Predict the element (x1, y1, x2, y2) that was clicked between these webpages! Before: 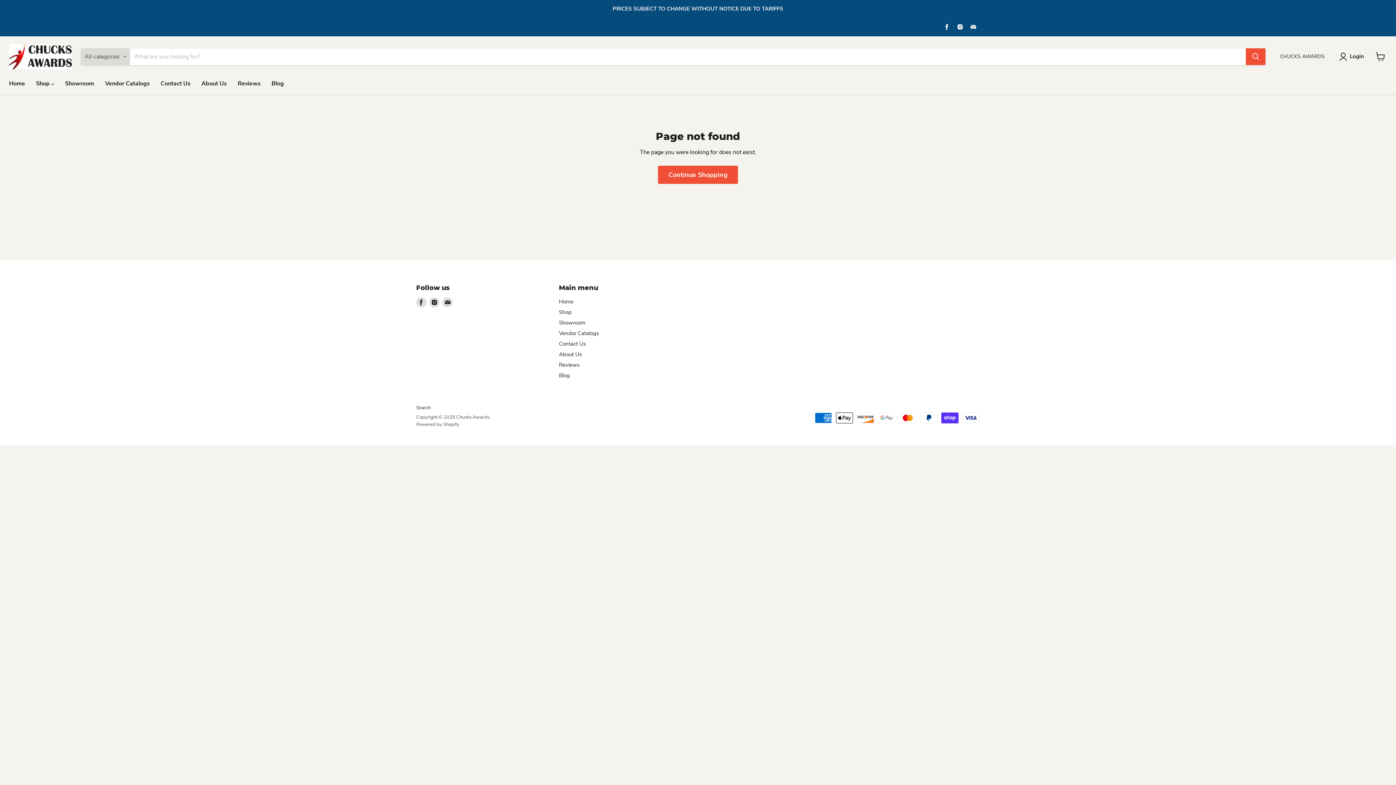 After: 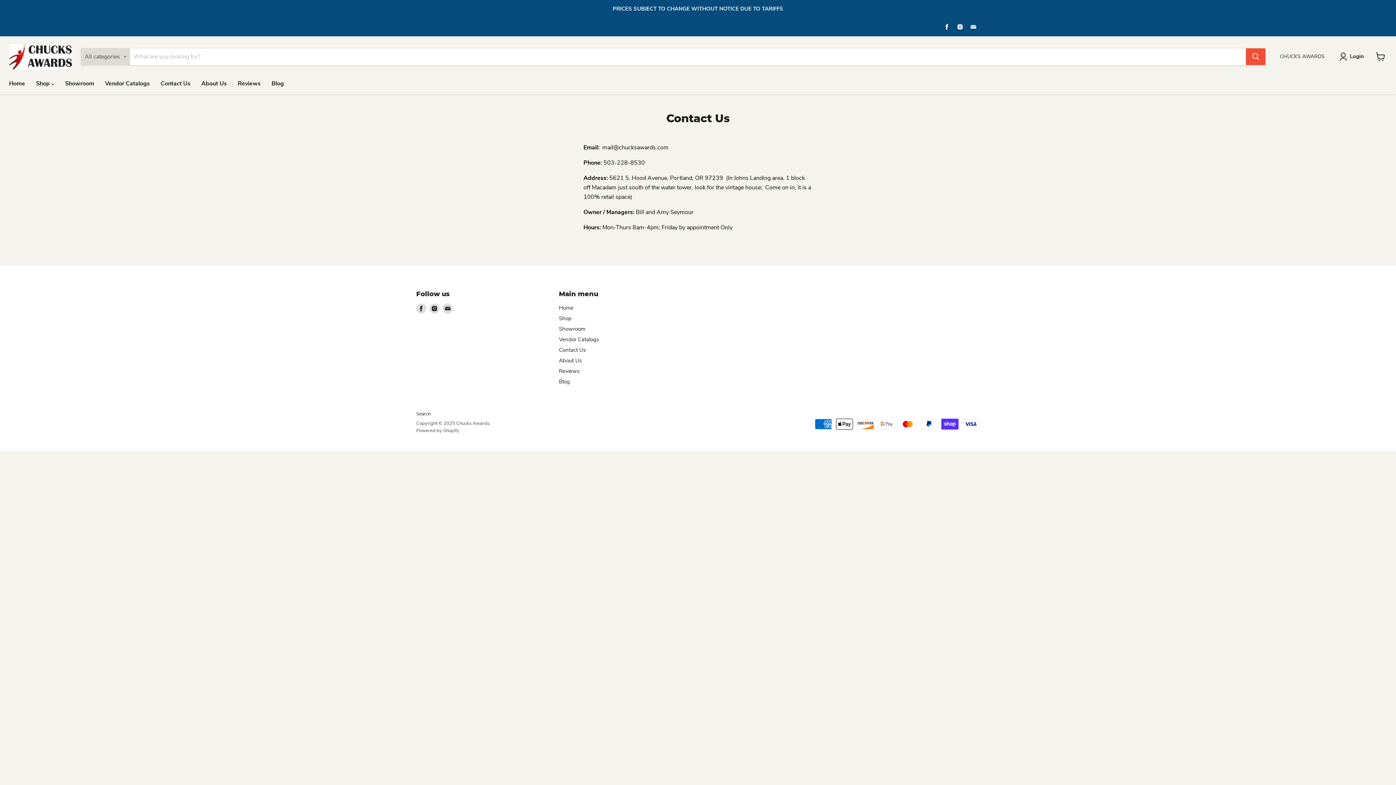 Action: bbox: (155, 75, 196, 91) label: Contact Us